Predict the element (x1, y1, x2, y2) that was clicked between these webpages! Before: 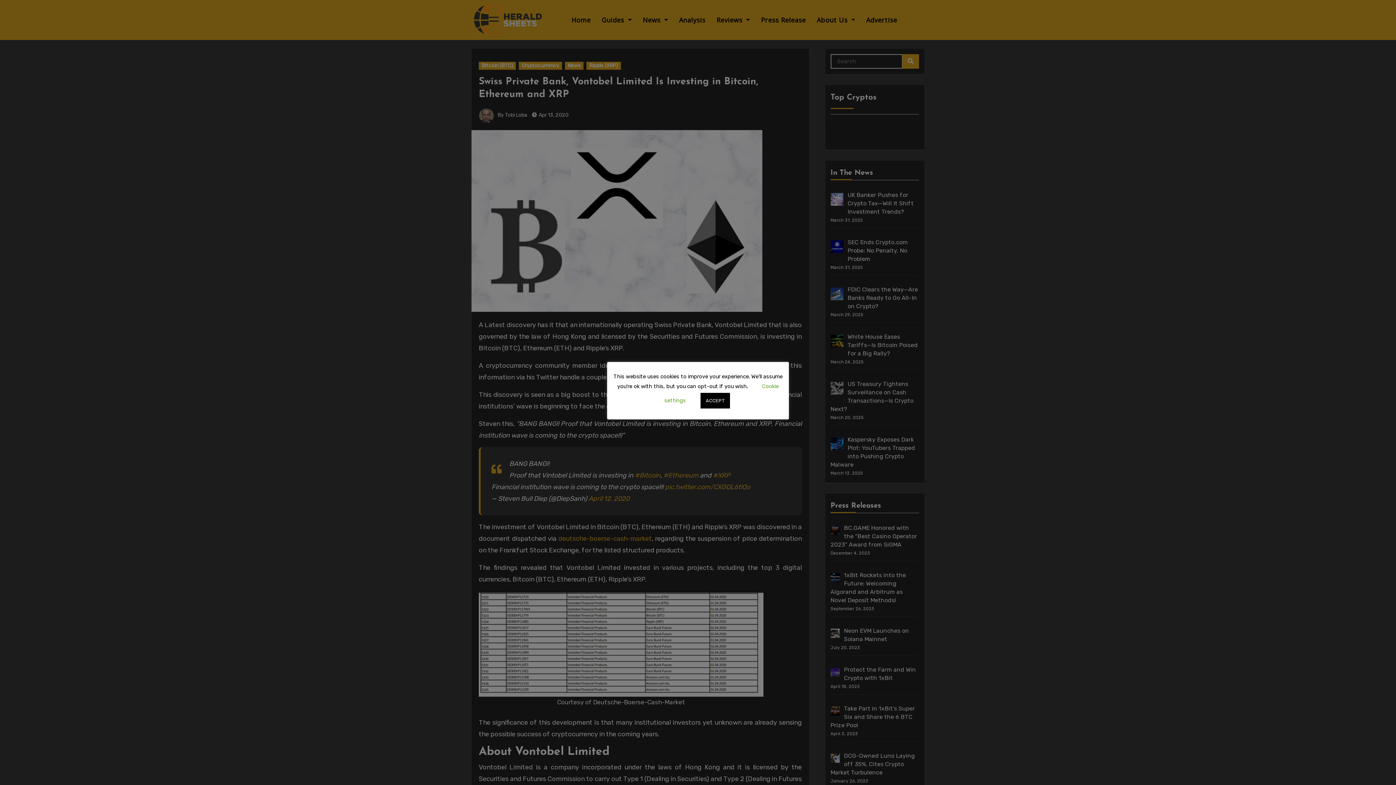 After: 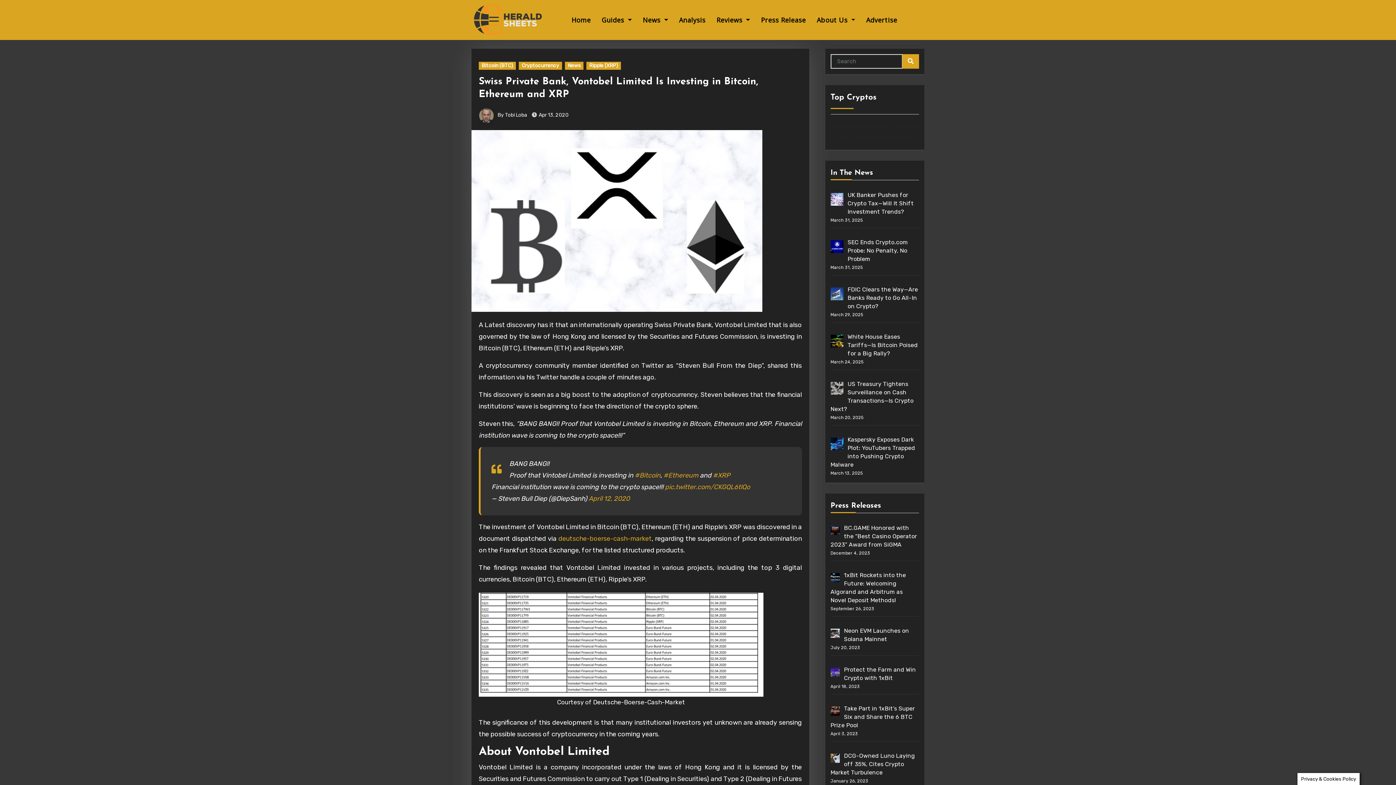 Action: bbox: (700, 392, 730, 408) label: ACCEPT